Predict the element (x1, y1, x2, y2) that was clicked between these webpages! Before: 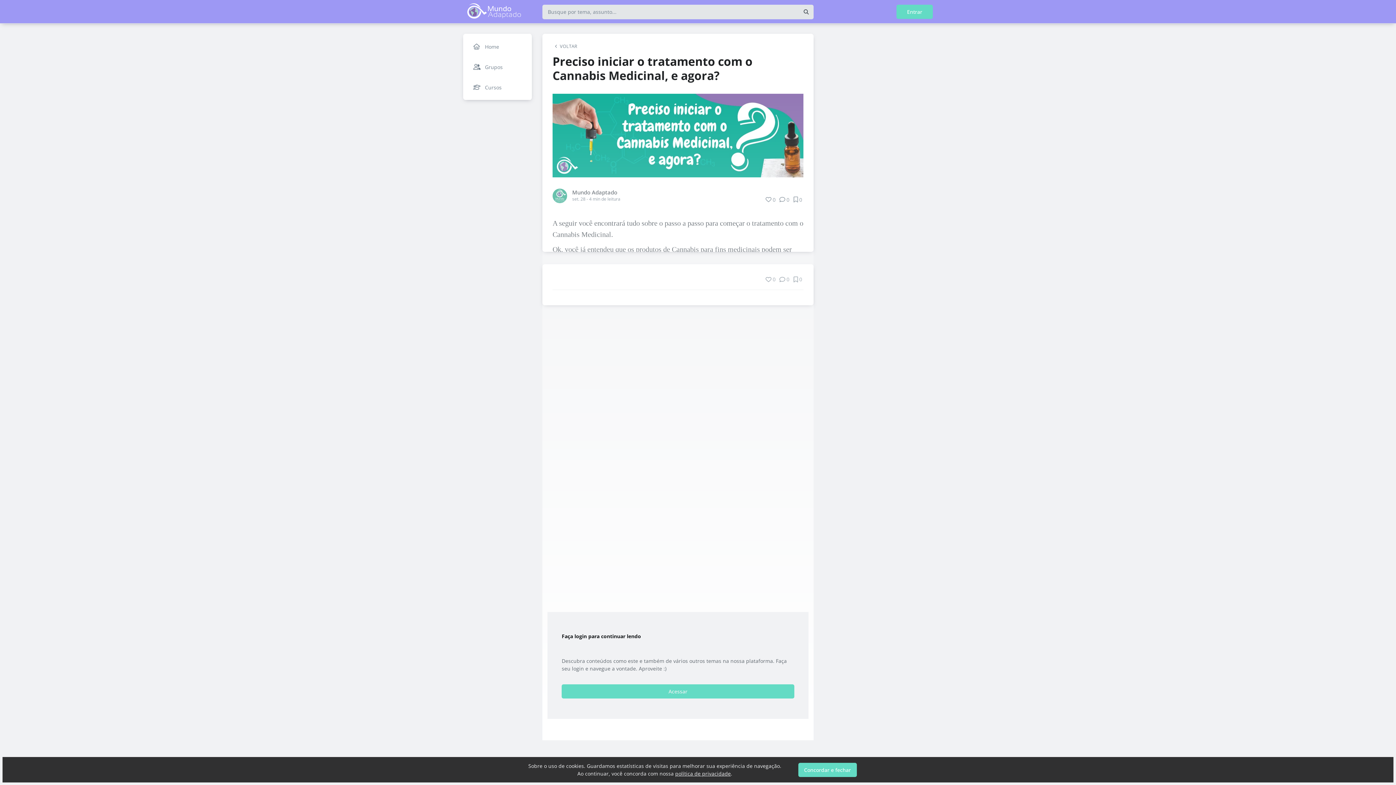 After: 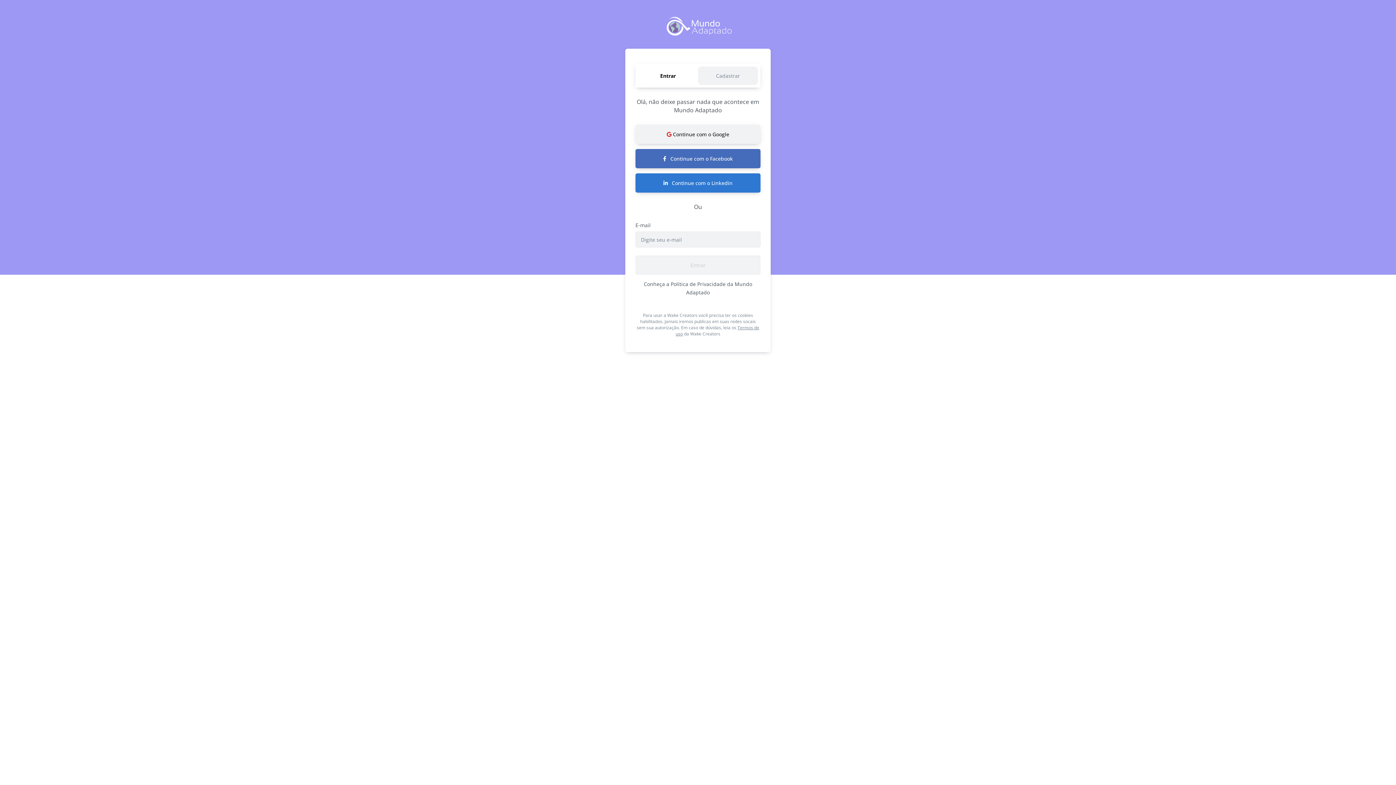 Action: label: Acessar bbox: (561, 684, 794, 699)